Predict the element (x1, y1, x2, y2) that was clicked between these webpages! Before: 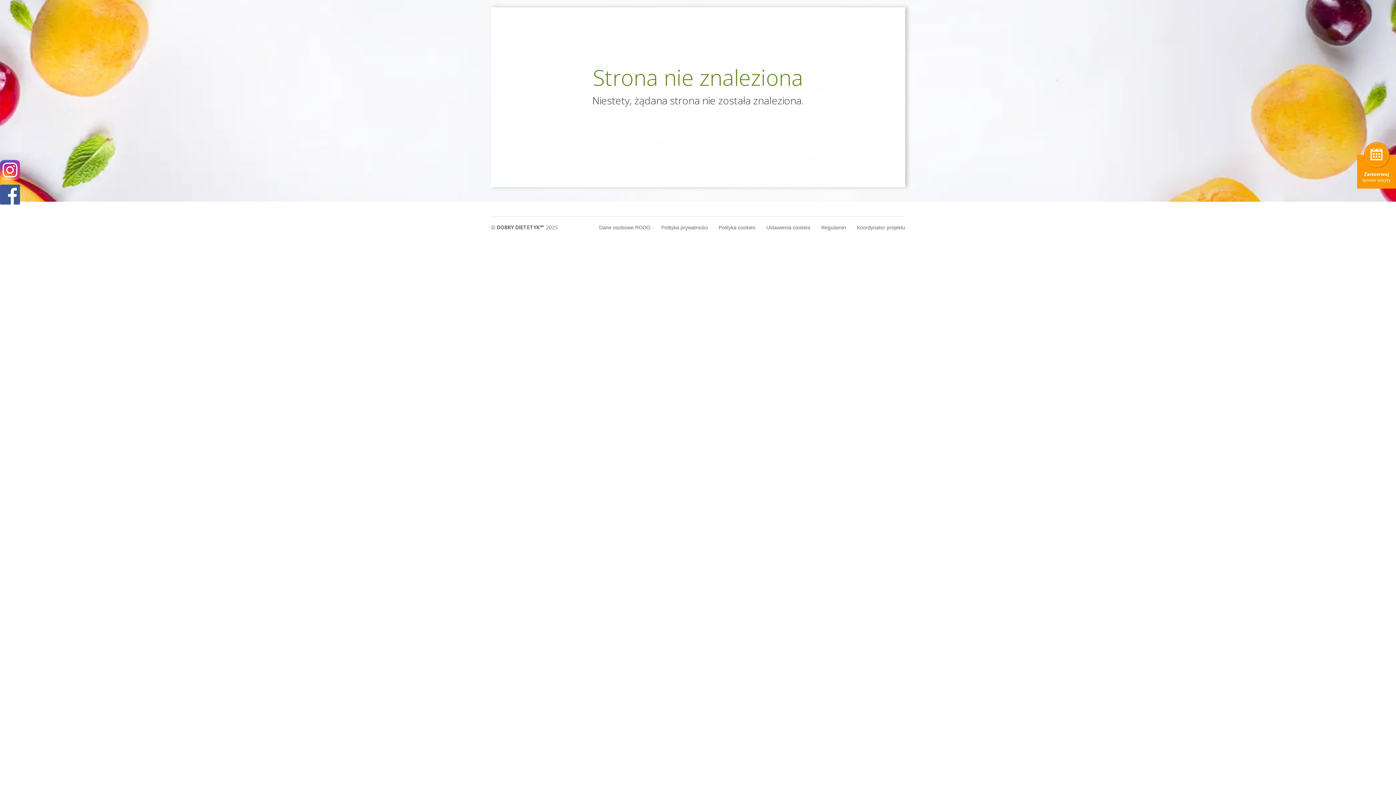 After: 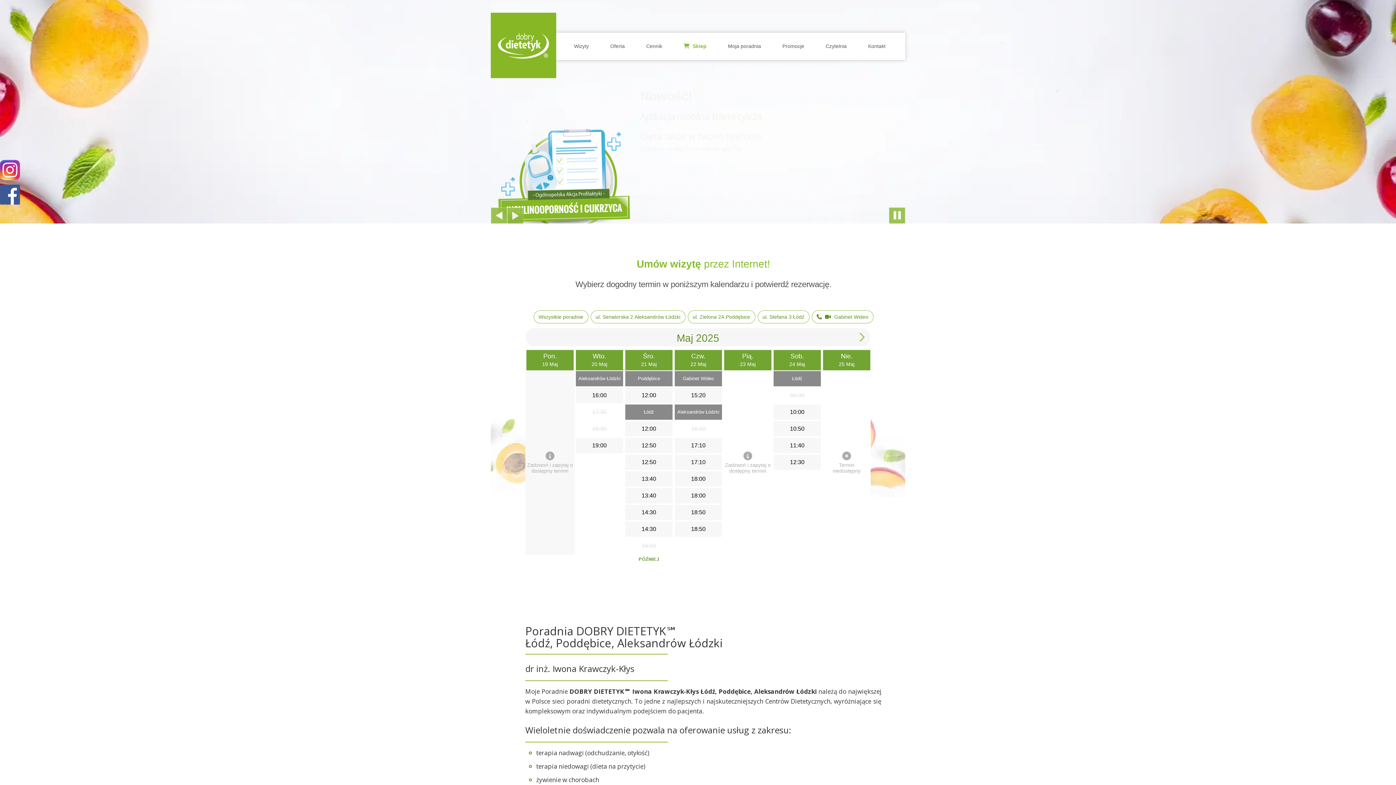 Action: label: © DOBRY DIETETYK℠ 2025 bbox: (490, 224, 557, 230)